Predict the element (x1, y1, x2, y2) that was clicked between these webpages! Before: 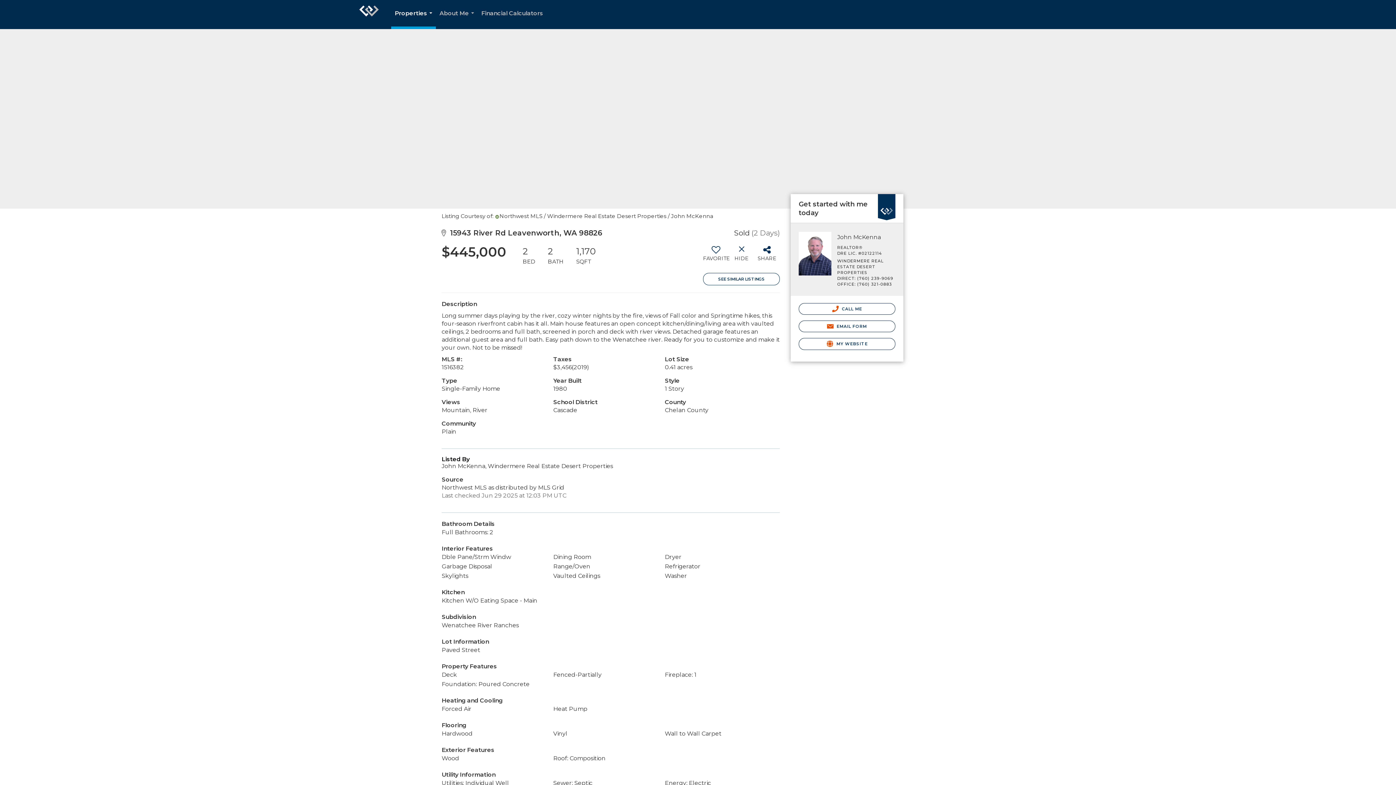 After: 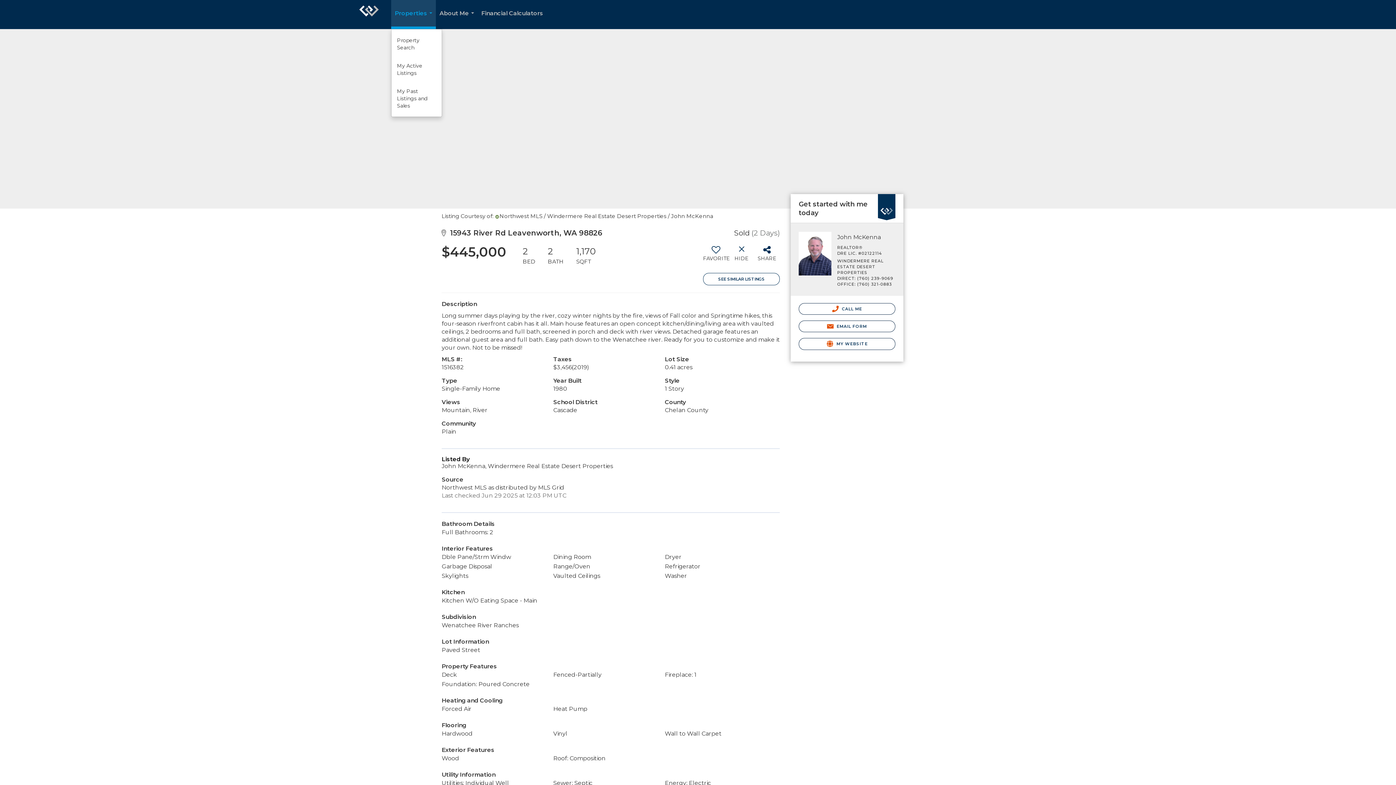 Action: label: Properties... bbox: (391, 0, 436, 29)